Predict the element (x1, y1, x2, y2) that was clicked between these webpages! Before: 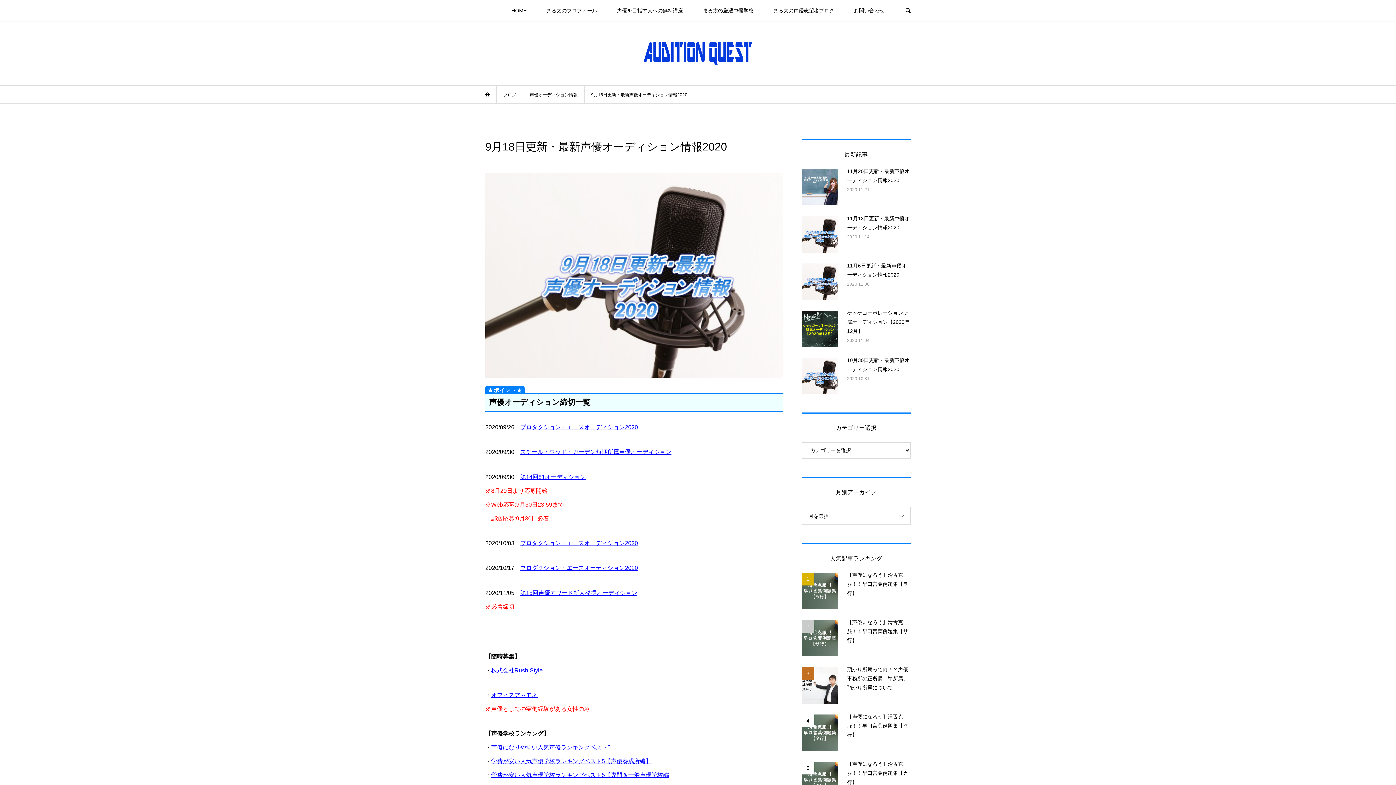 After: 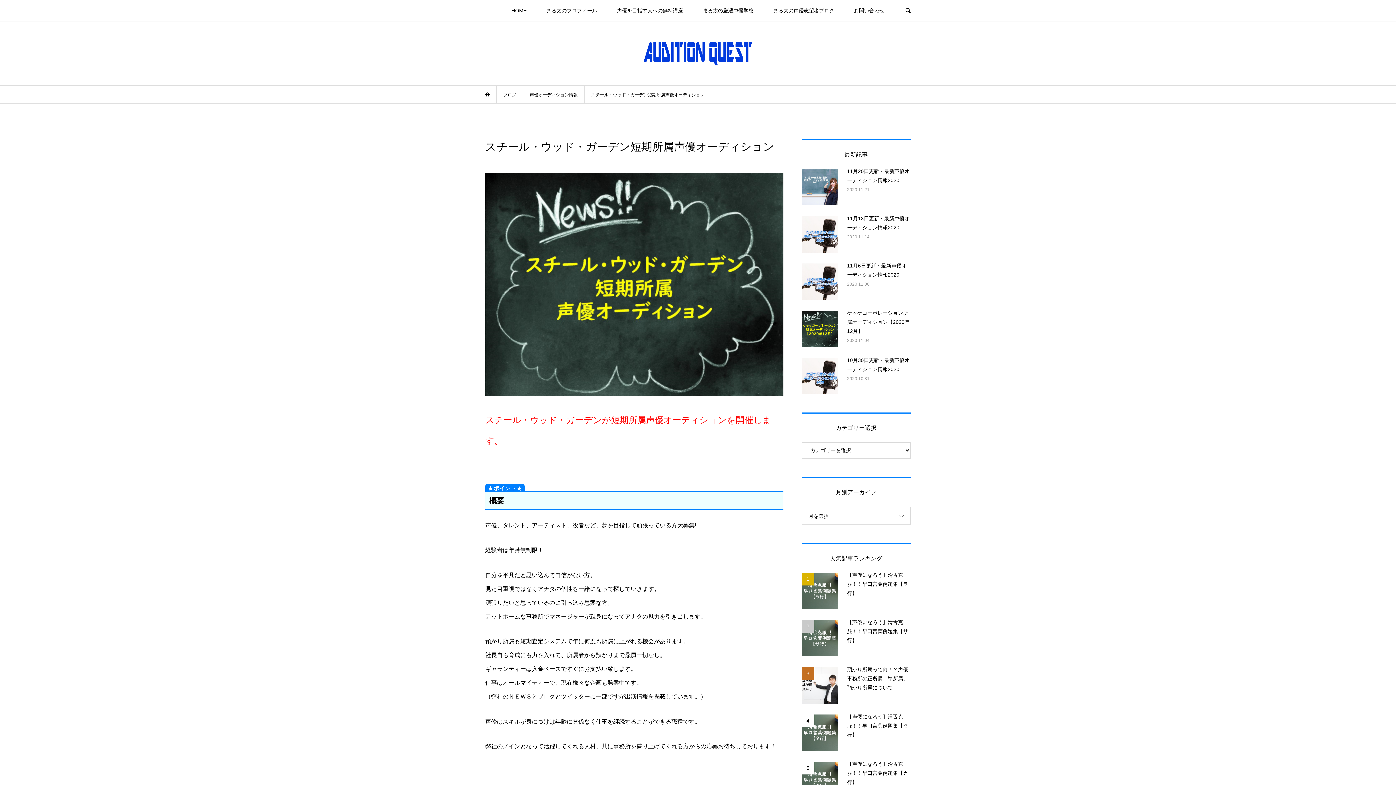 Action: bbox: (520, 449, 671, 455) label: スチール・ウッド・ガーデン短期所属声優オーディション